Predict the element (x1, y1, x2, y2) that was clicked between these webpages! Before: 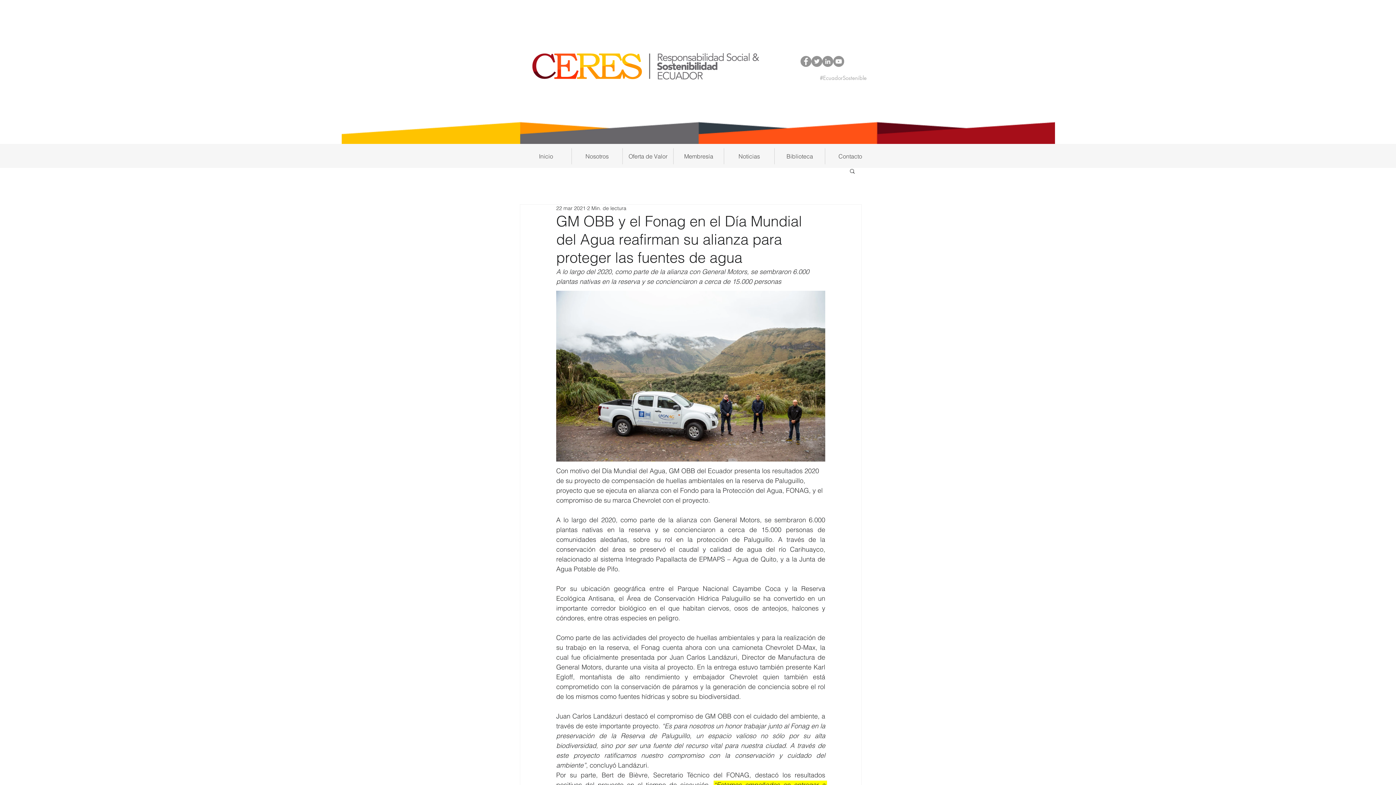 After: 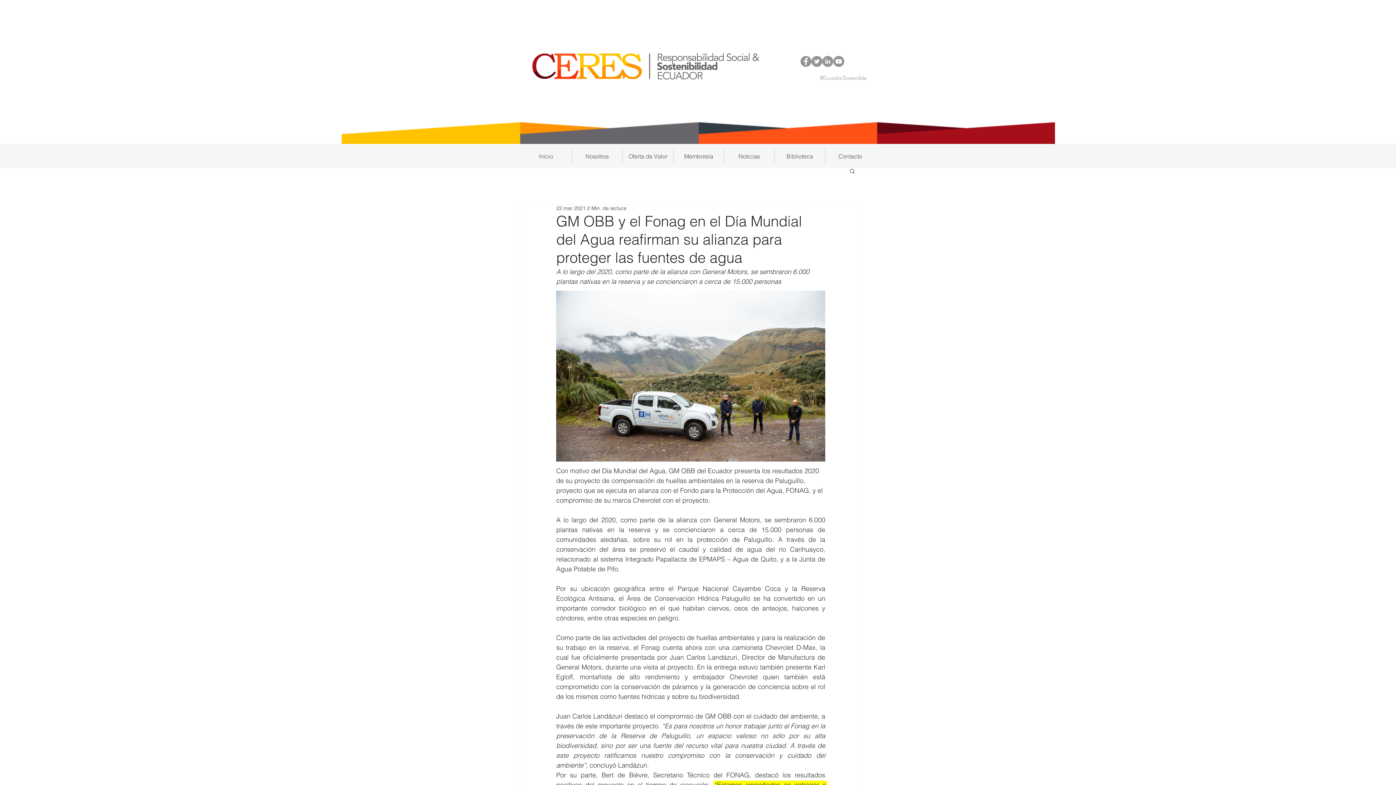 Action: bbox: (849, 168, 856, 173) label: Buscar